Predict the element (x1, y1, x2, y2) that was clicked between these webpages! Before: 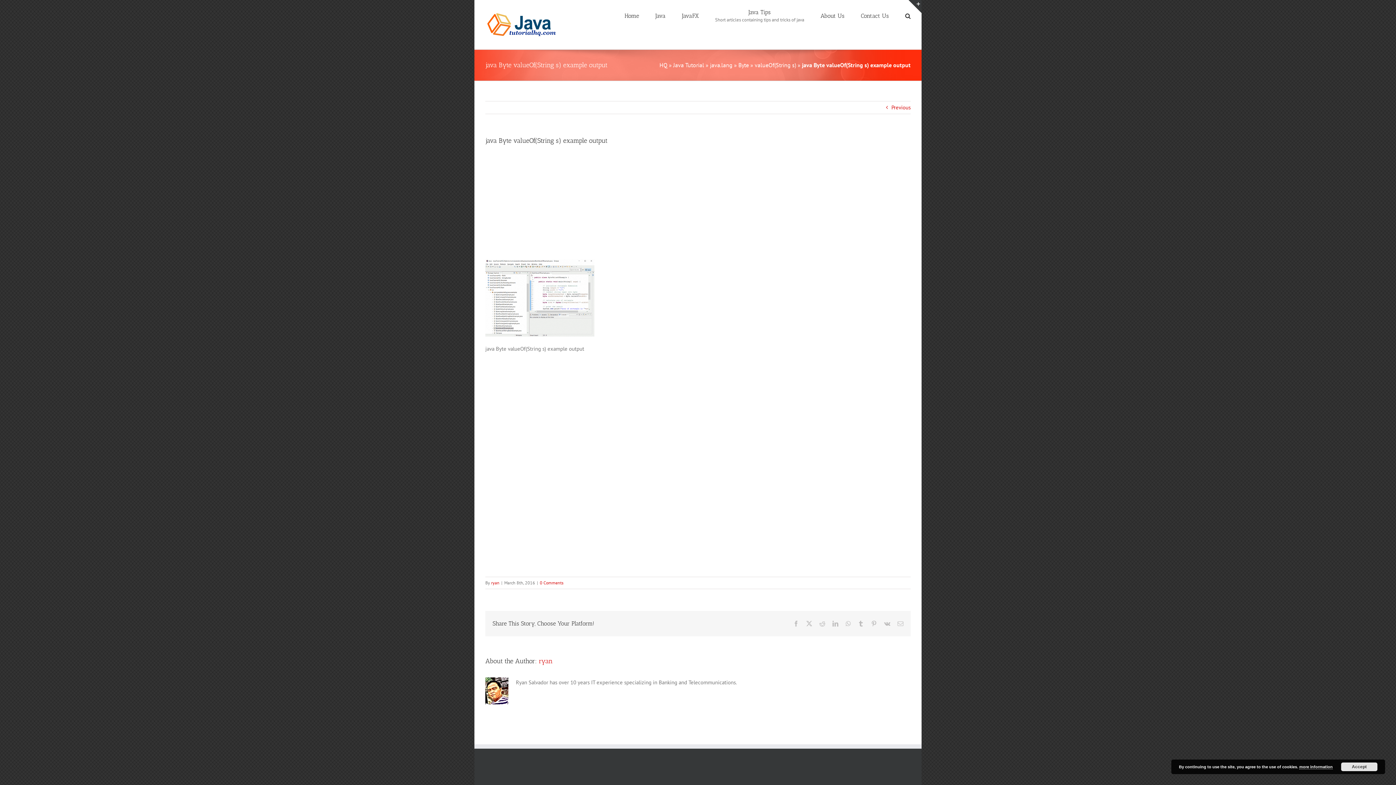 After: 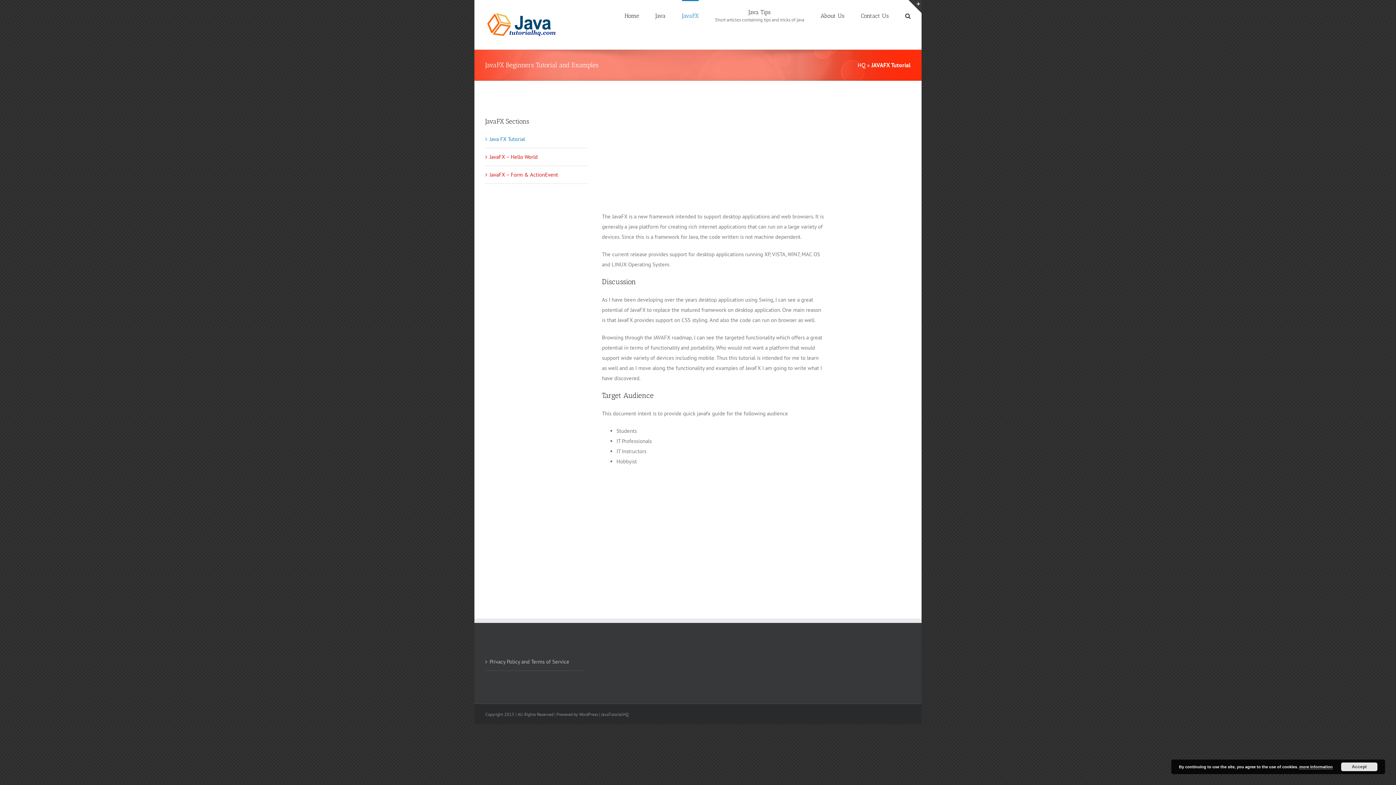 Action: label: JavaFX bbox: (682, 0, 698, 30)